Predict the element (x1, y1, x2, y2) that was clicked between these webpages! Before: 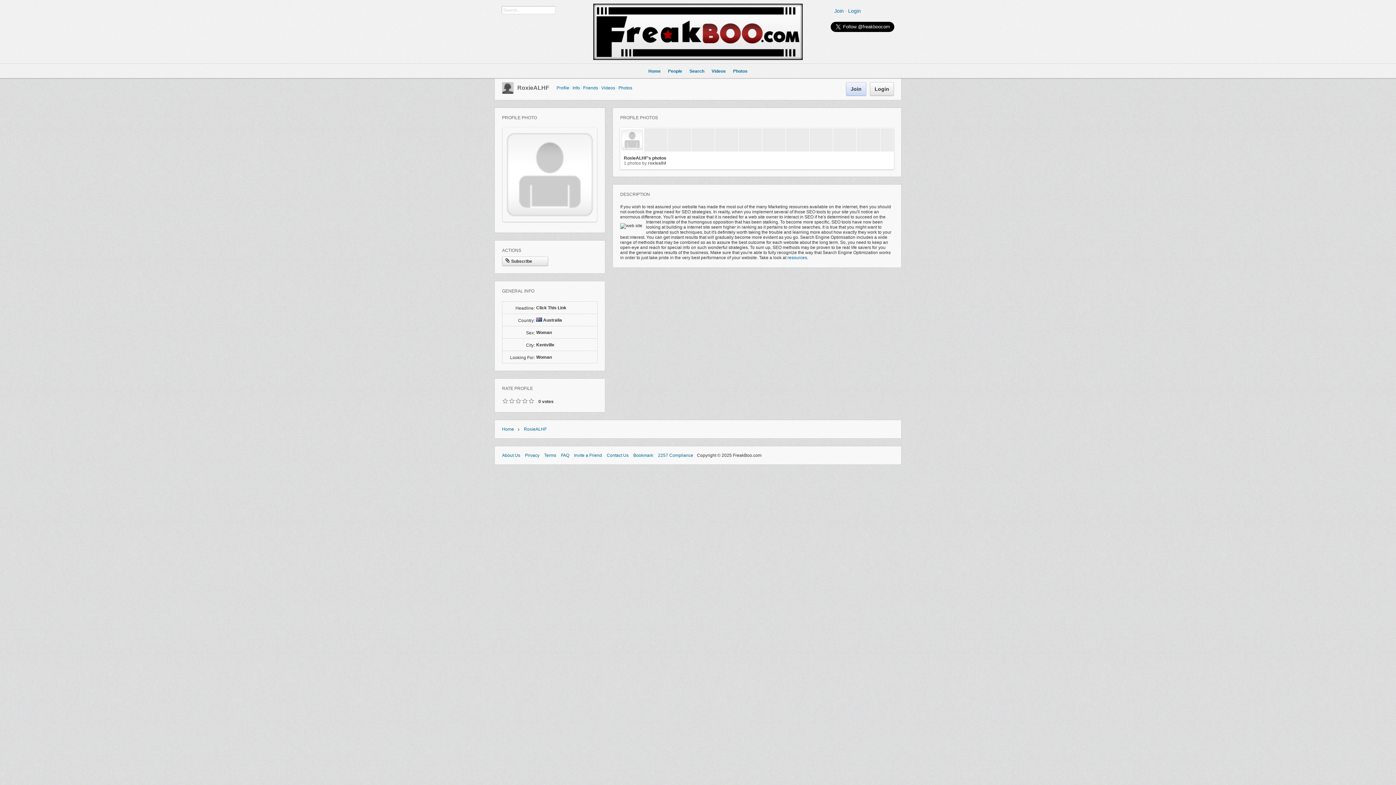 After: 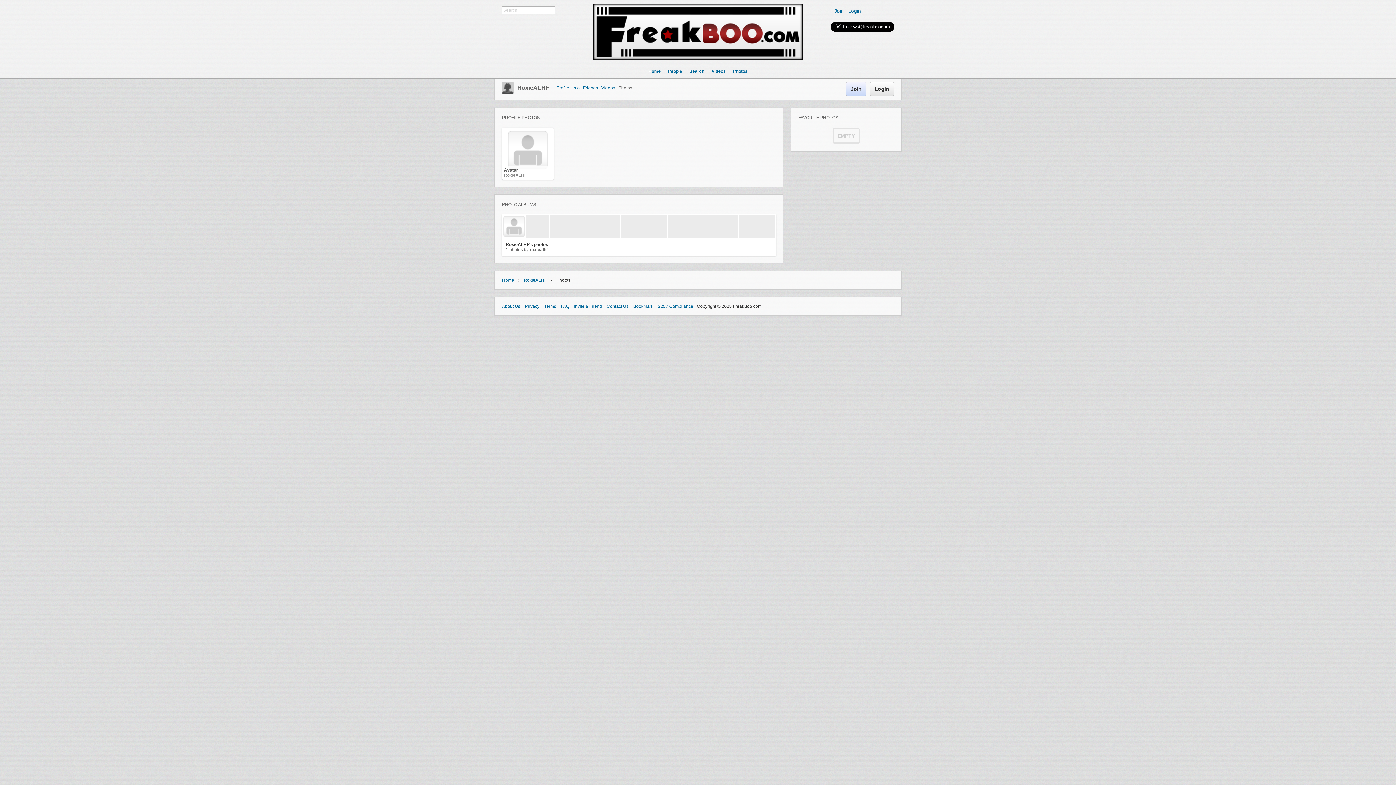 Action: bbox: (618, 85, 632, 90) label: Photos